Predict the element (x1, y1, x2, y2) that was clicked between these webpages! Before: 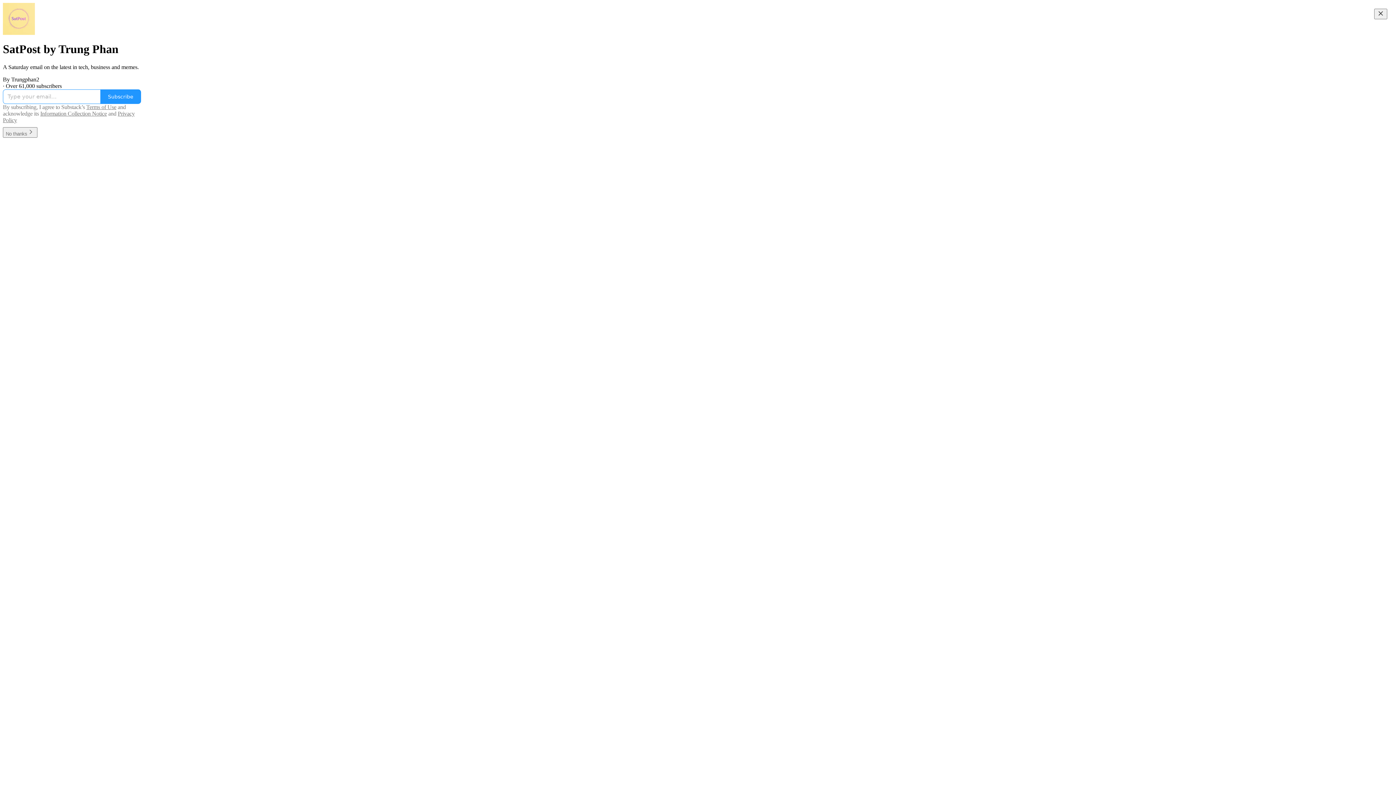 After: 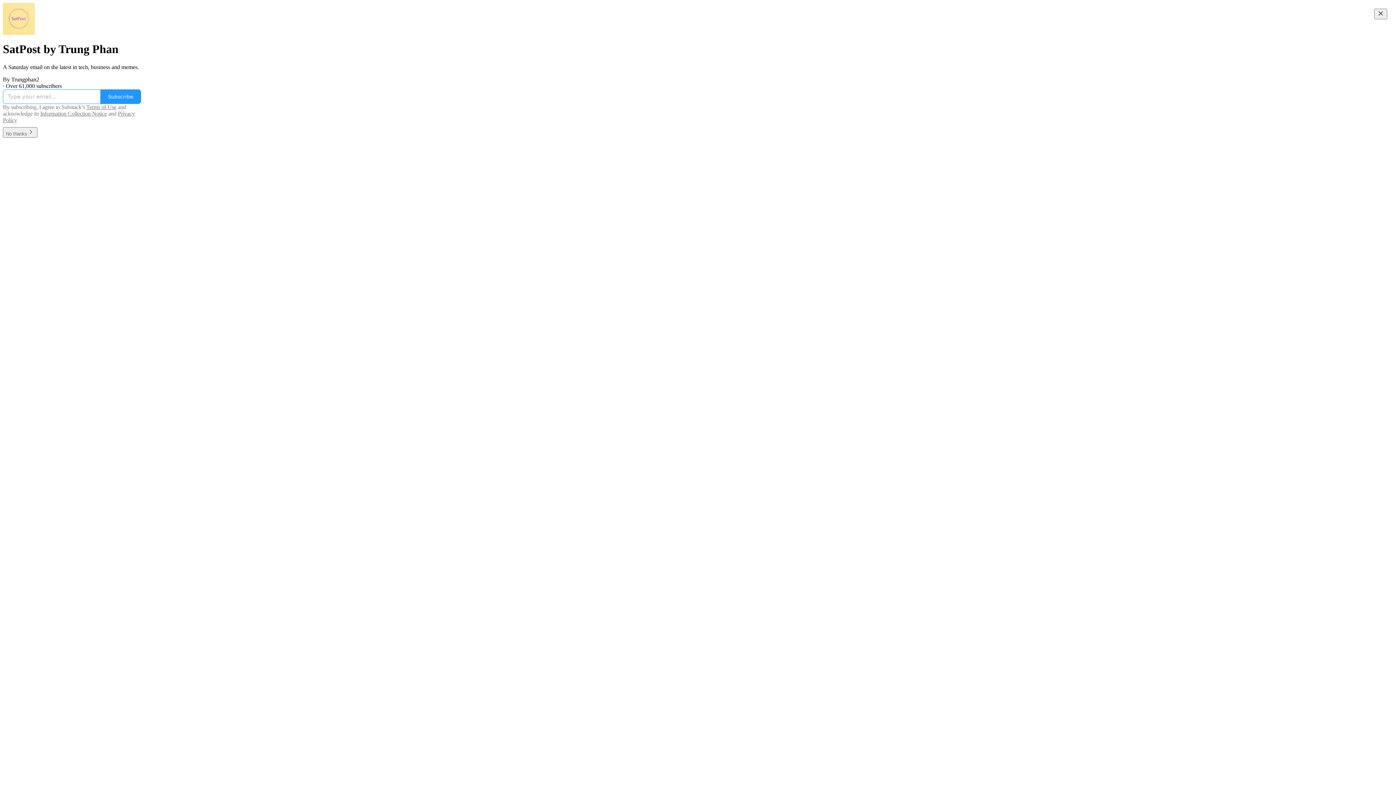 Action: label: Terms of Use bbox: (86, 103, 116, 110)